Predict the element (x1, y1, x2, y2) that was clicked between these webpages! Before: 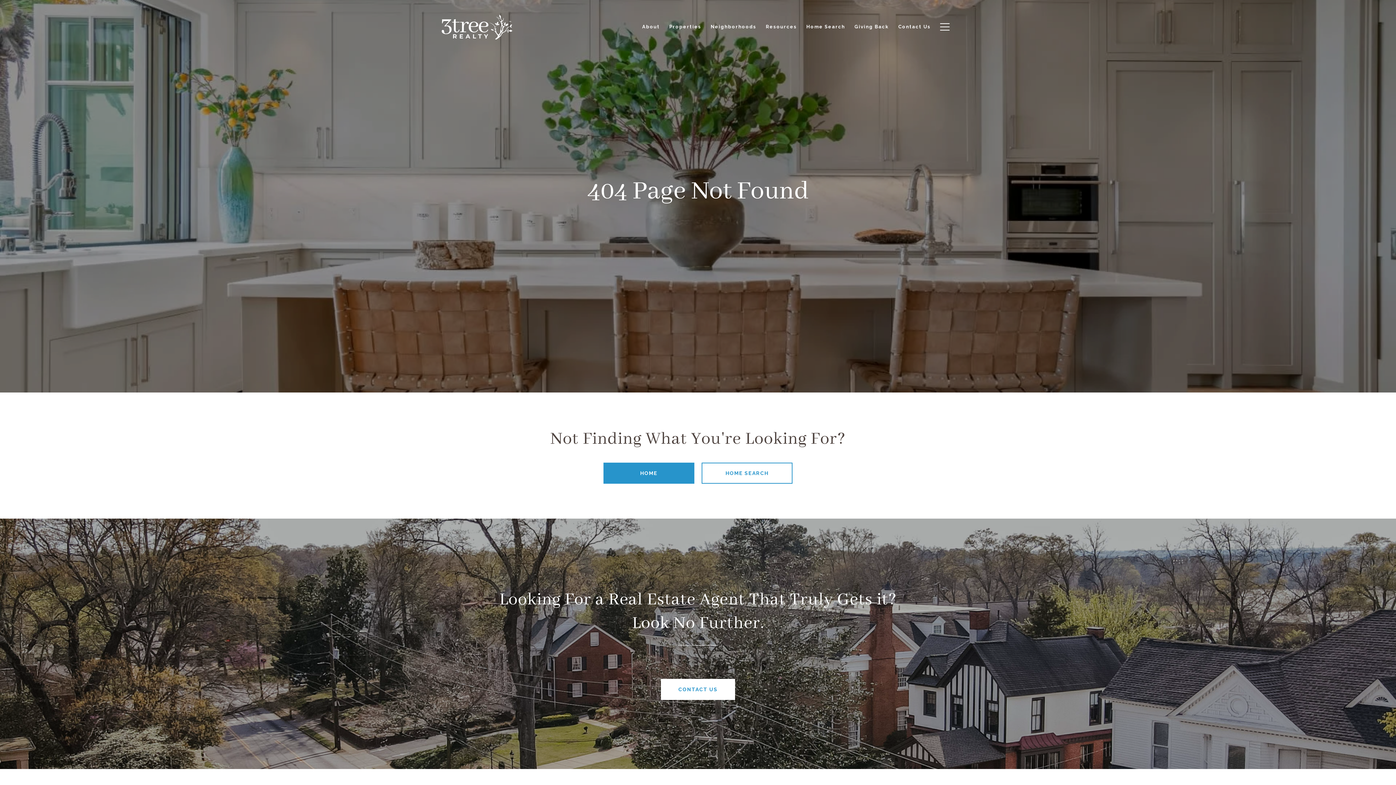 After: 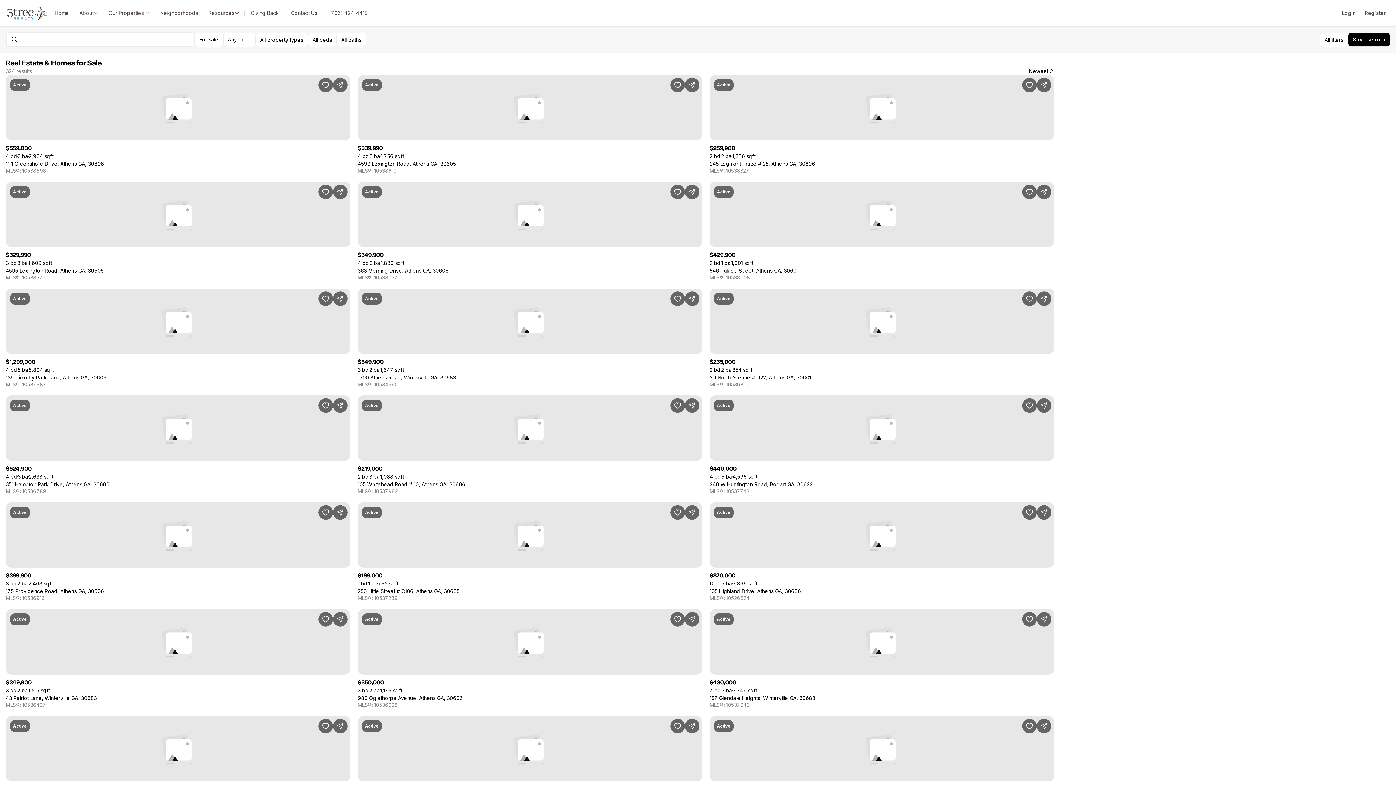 Action: label: Home Search bbox: (801, 20, 850, 33)